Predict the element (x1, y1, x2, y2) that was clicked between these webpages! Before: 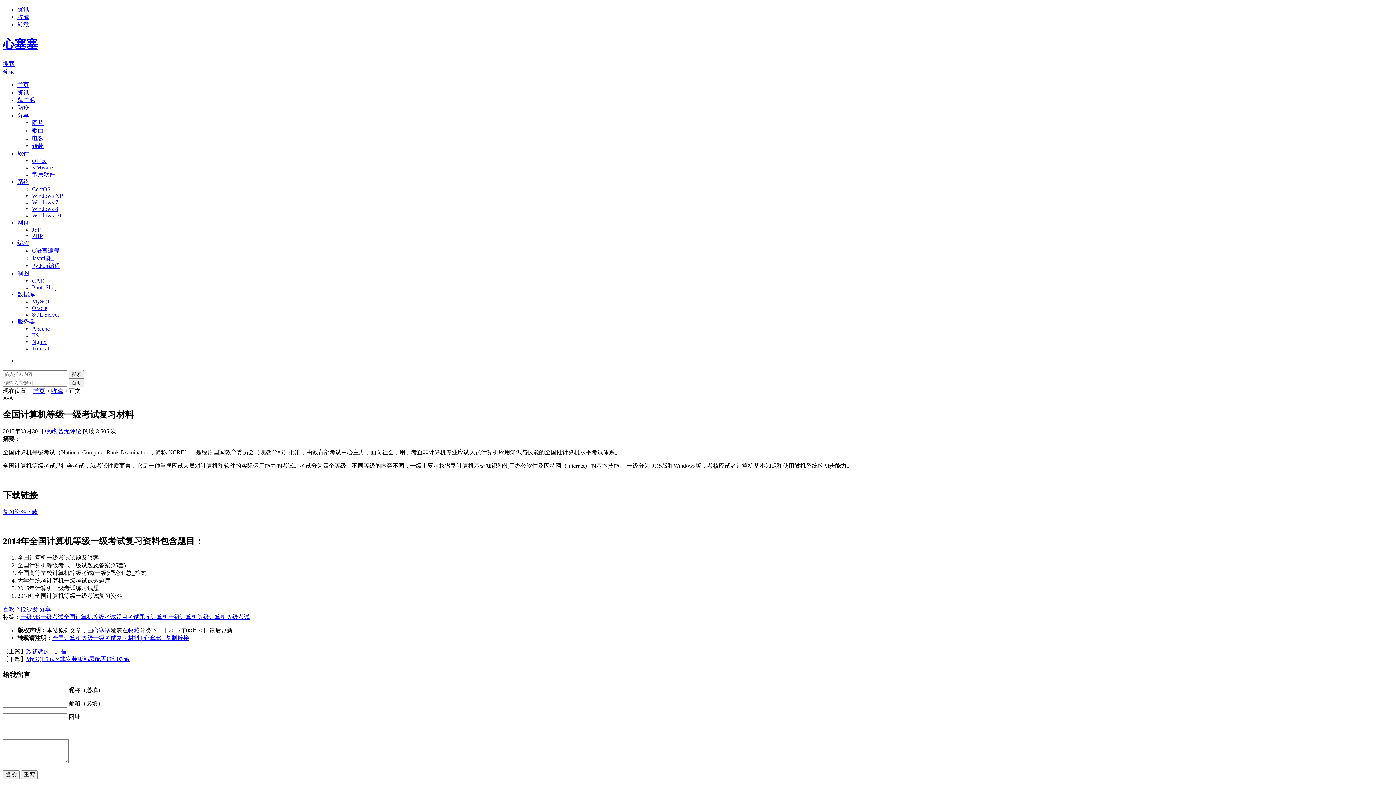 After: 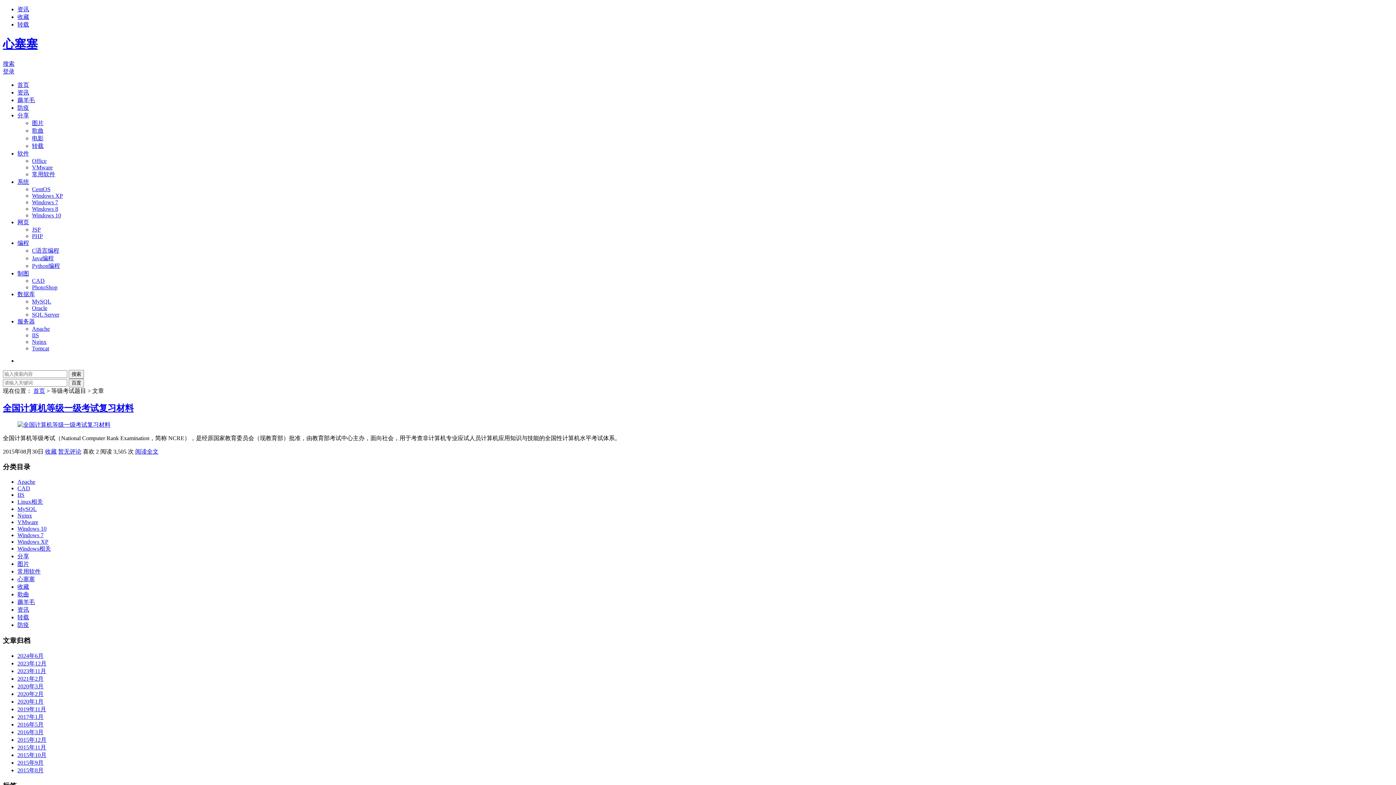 Action: bbox: (92, 614, 127, 620) label: 等级考试题目